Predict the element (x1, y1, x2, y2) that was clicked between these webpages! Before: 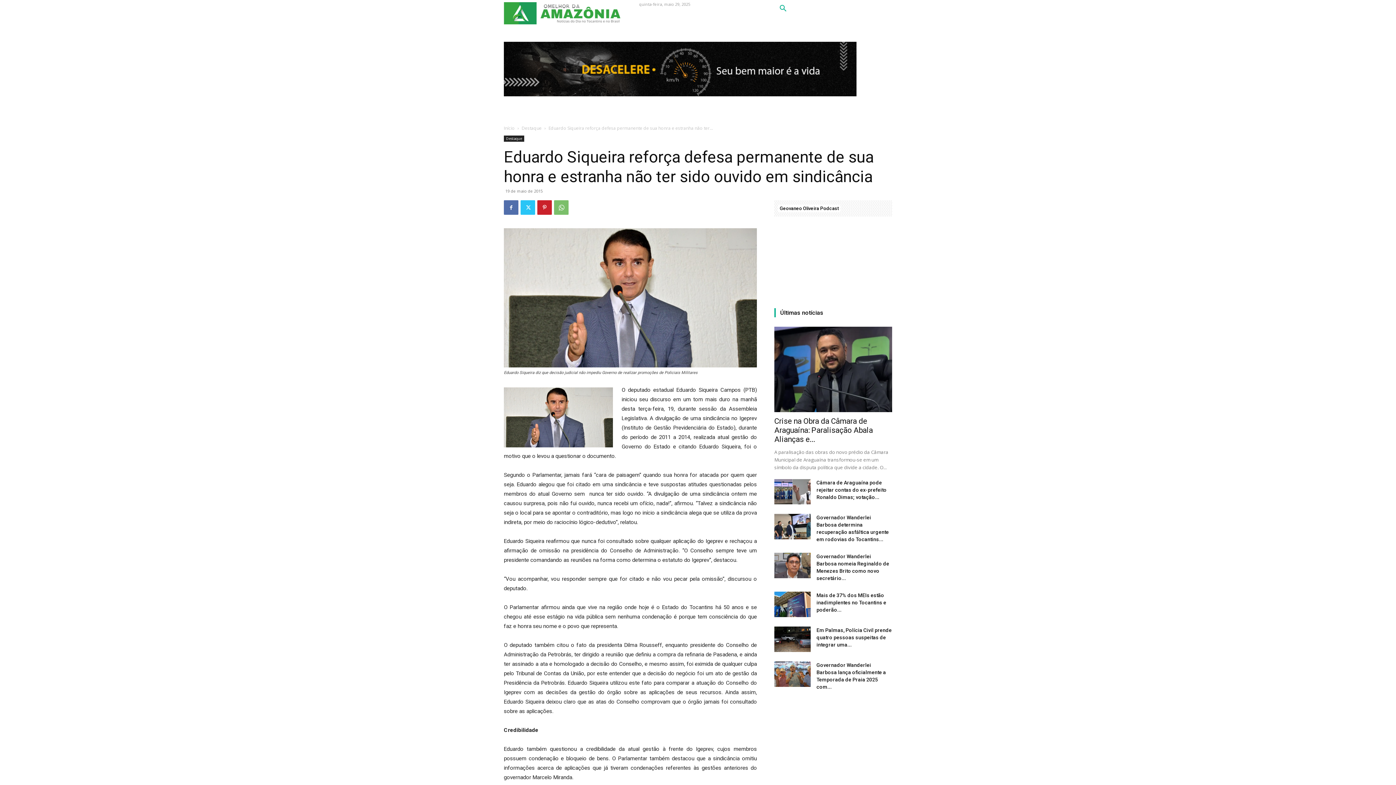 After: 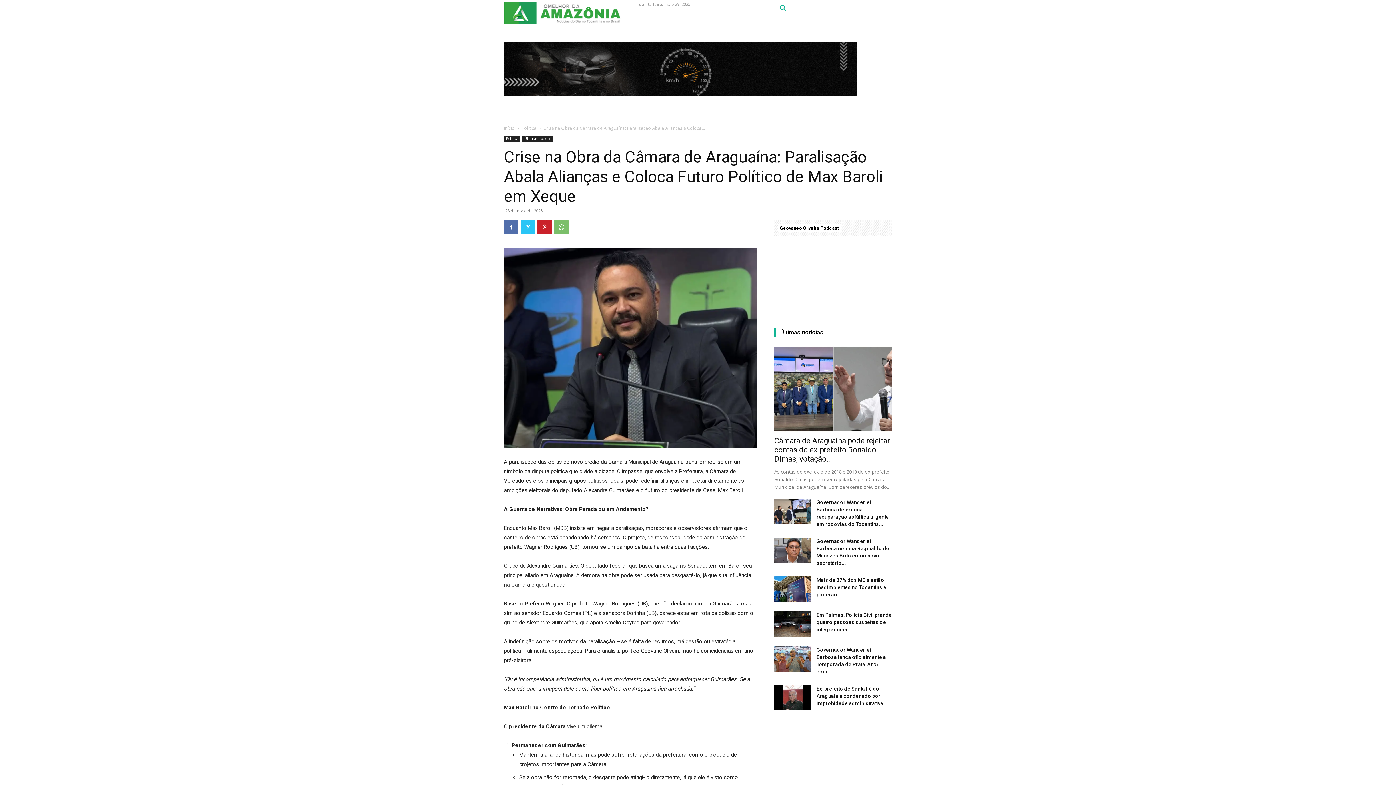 Action: label: Crise na Obra da Câmara de Araguaína: Paralisação Abala Alianças e... bbox: (774, 416, 873, 443)